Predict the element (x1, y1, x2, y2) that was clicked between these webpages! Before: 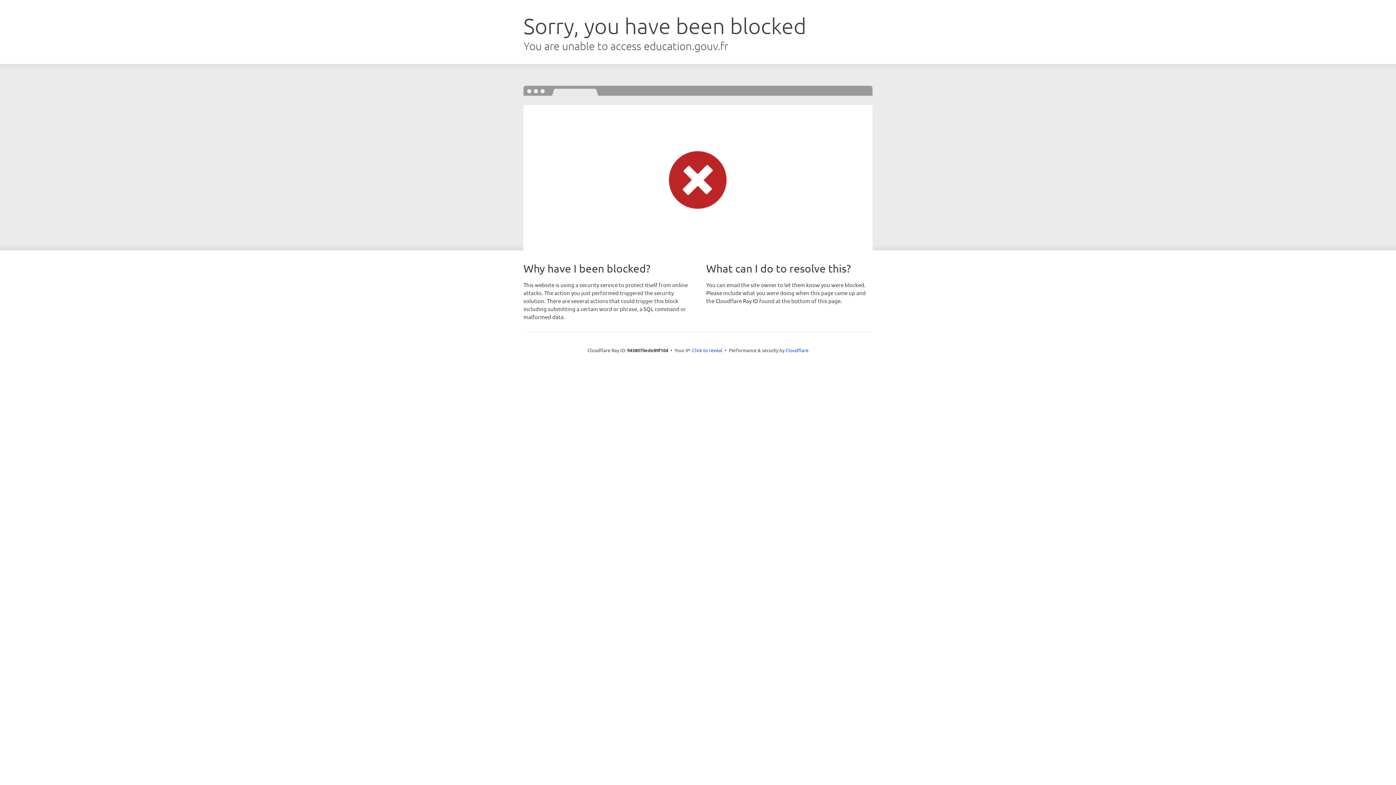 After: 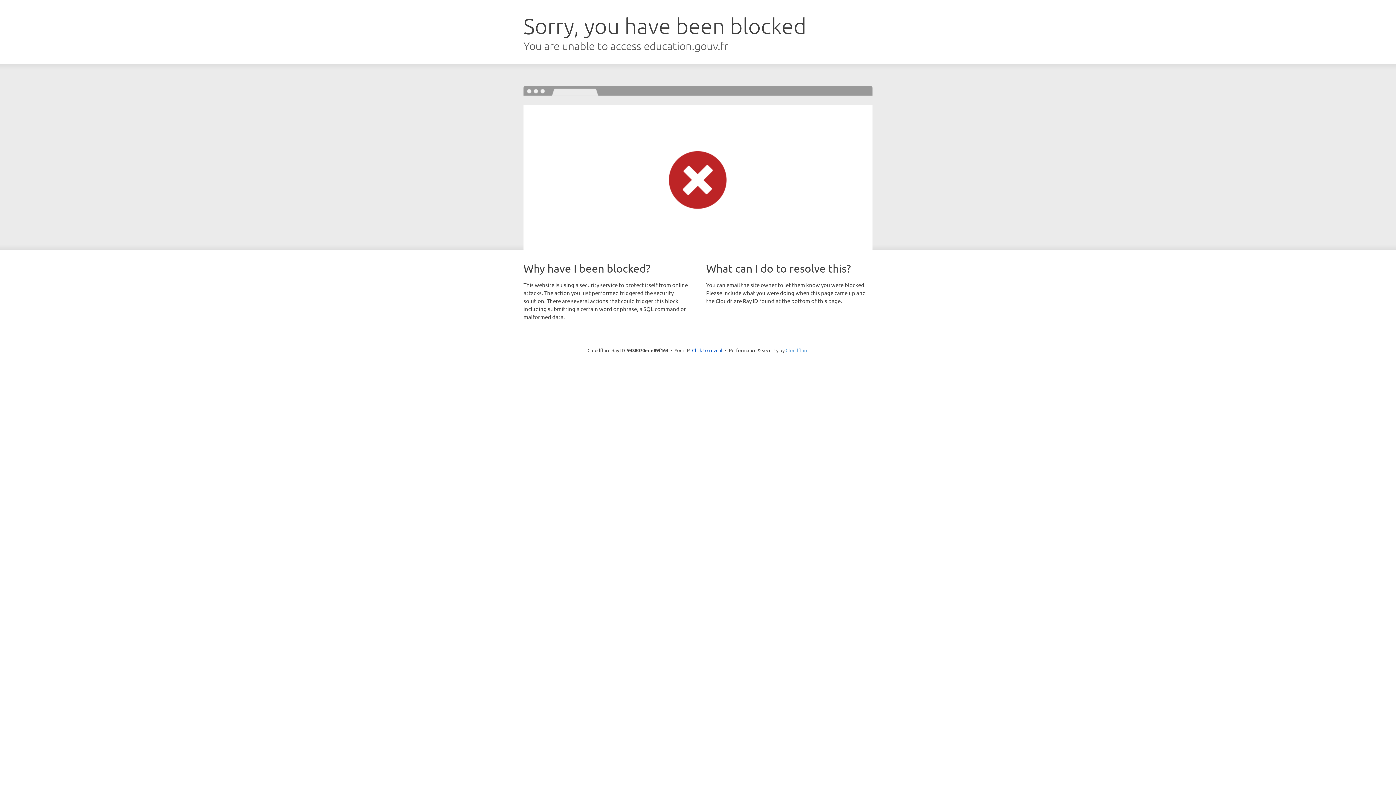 Action: label: Cloudflare bbox: (785, 347, 808, 353)